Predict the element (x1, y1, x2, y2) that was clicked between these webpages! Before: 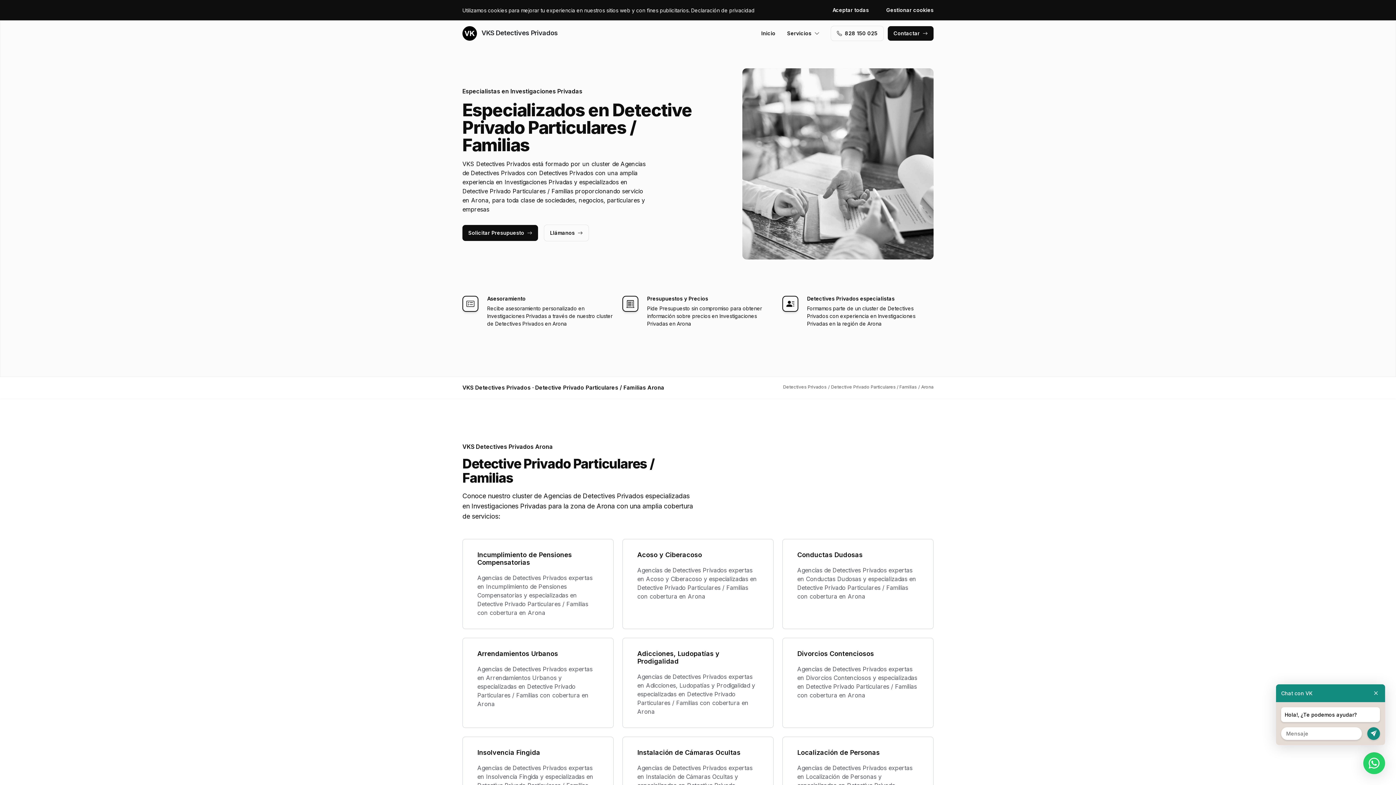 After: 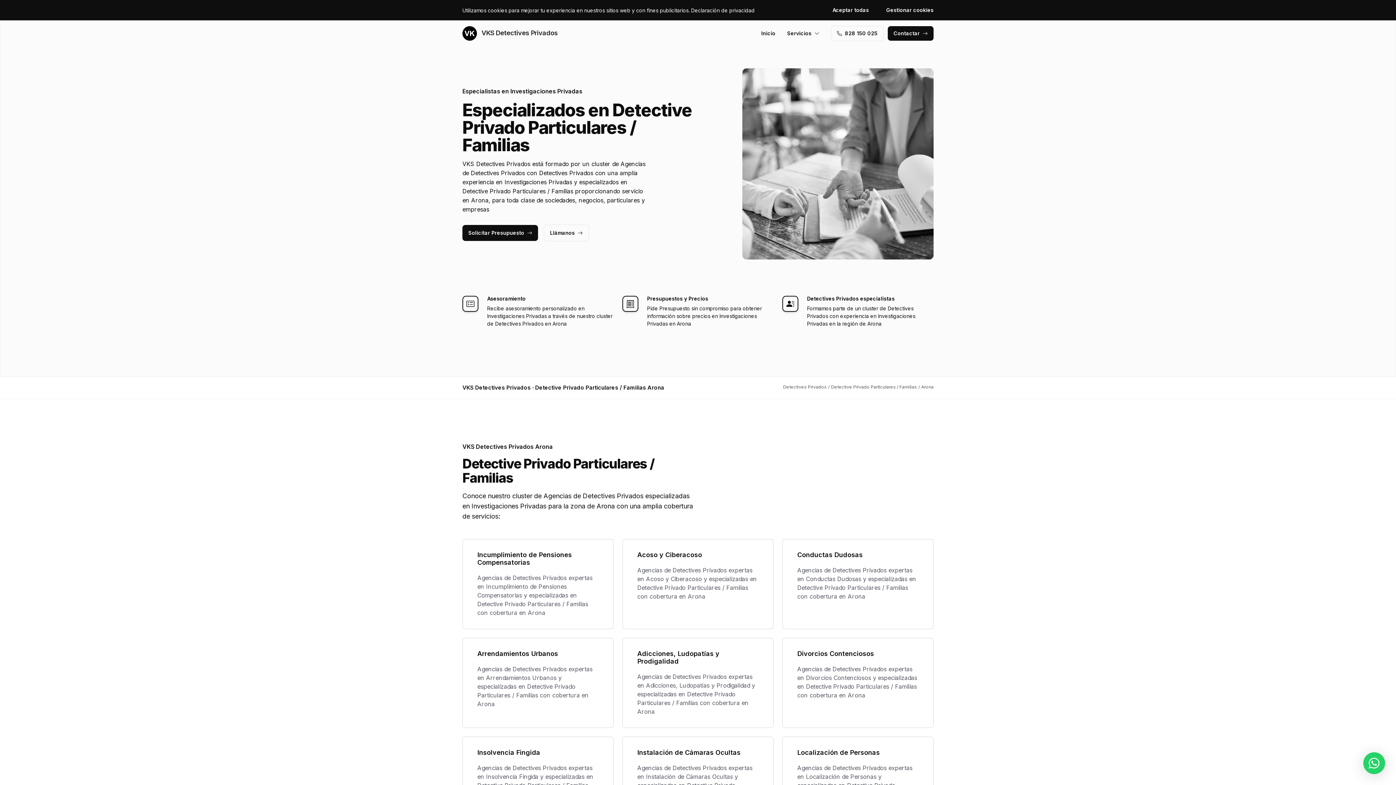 Action: bbox: (1372, 684, 1380, 702)